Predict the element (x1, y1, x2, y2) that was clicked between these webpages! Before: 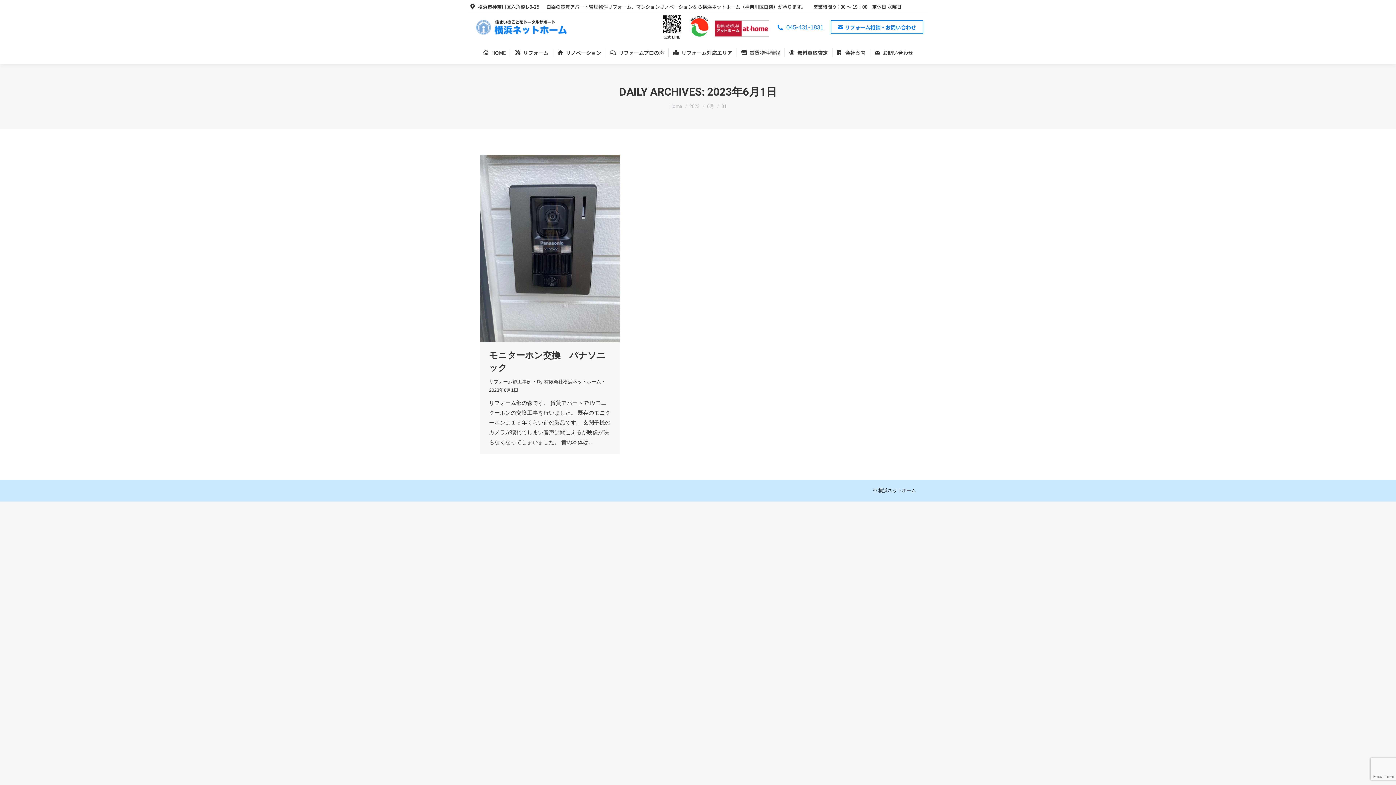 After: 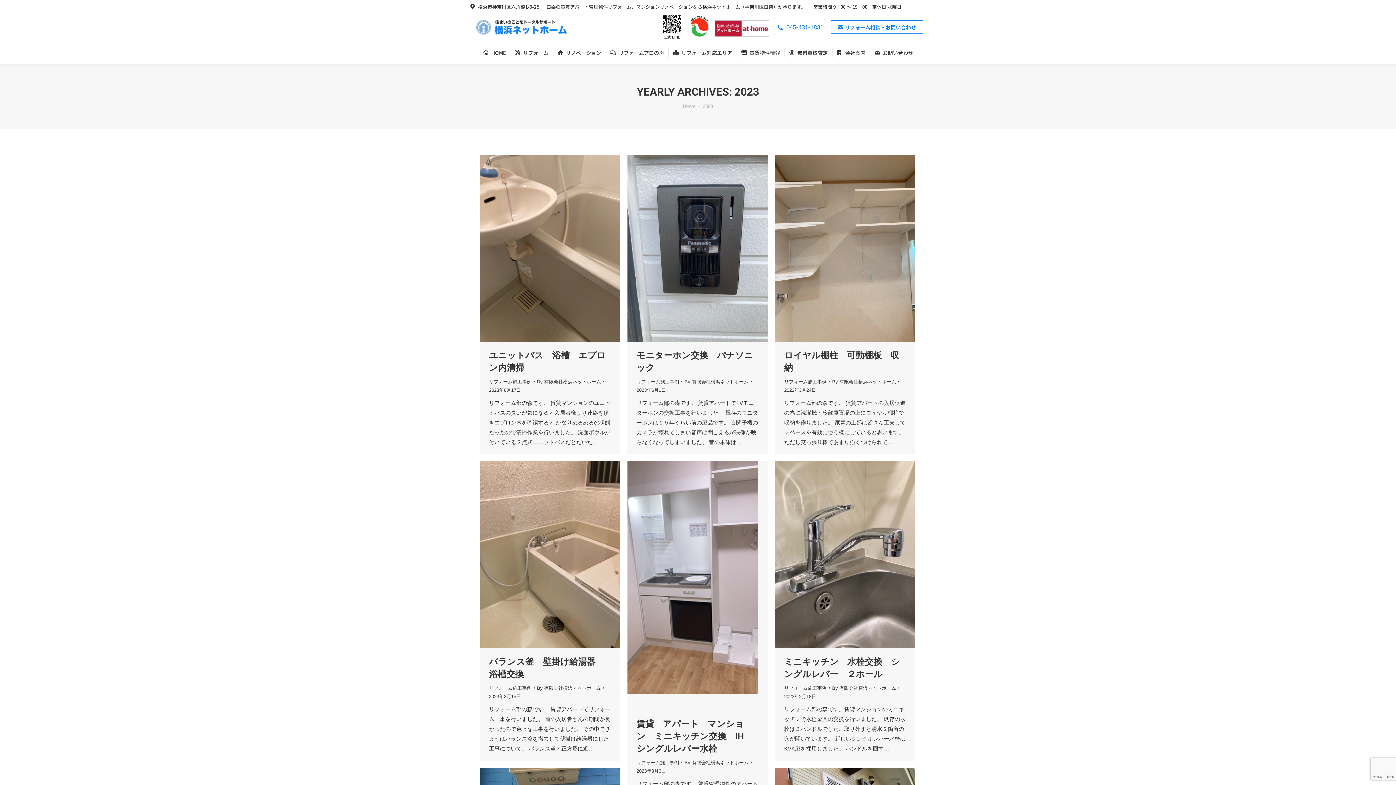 Action: bbox: (689, 103, 699, 109) label: 2023